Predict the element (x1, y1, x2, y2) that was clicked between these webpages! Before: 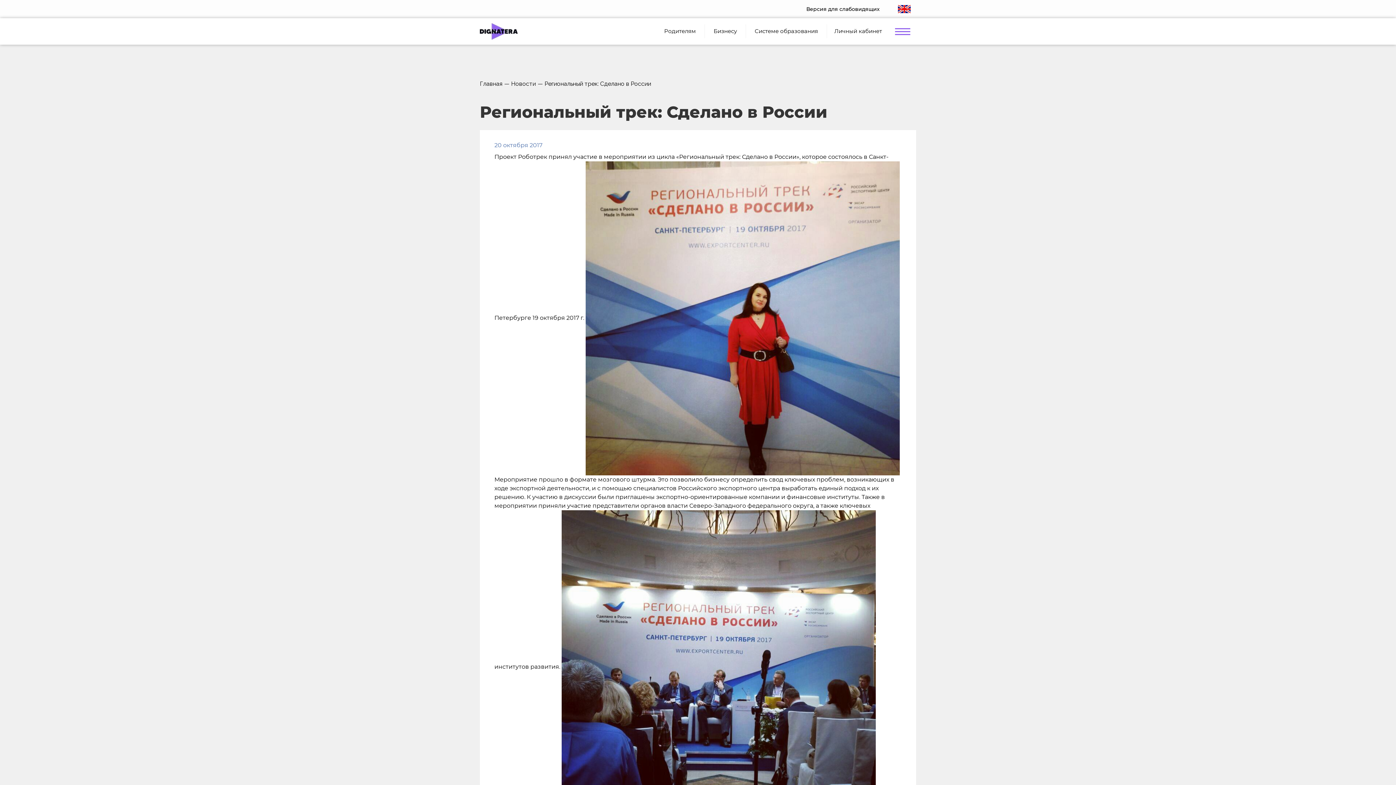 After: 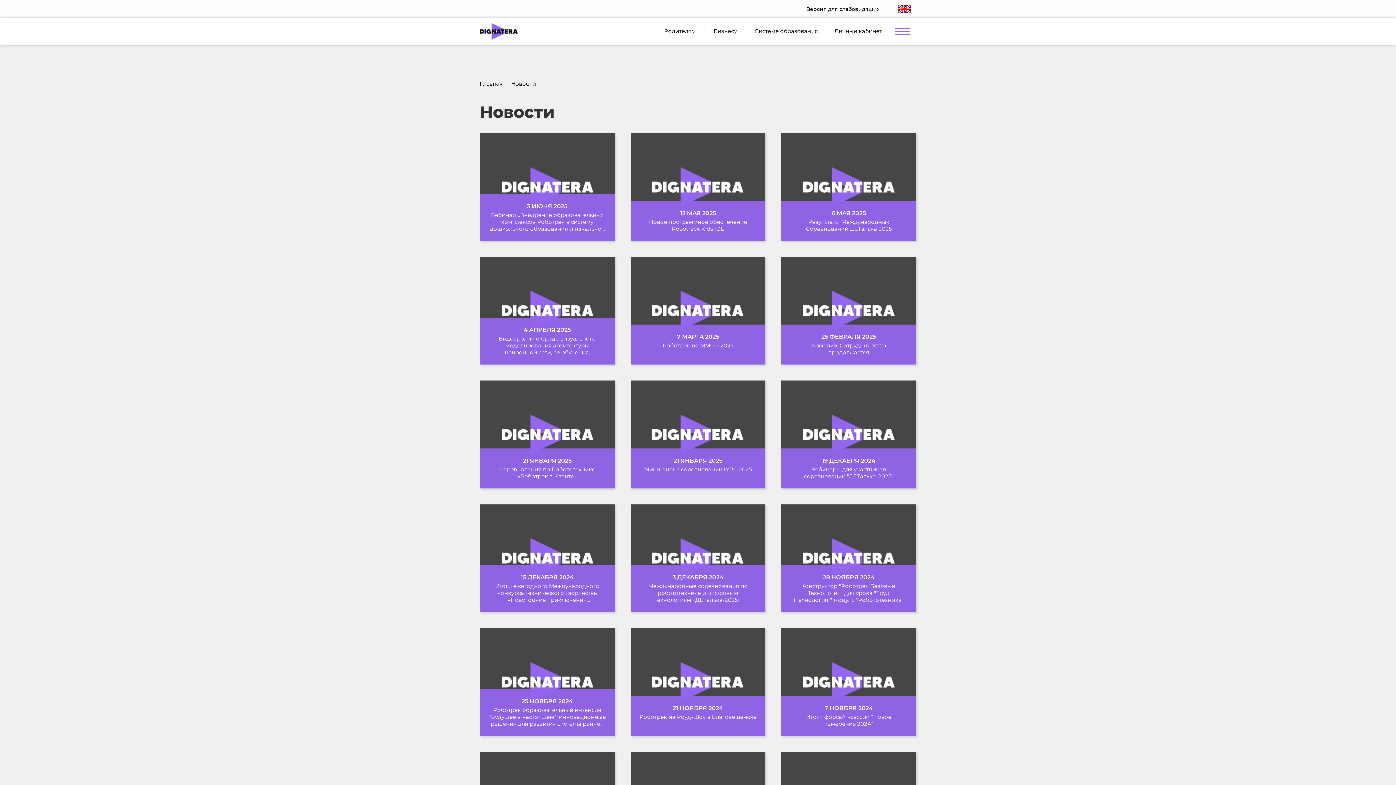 Action: bbox: (511, 80, 536, 87) label: Новости